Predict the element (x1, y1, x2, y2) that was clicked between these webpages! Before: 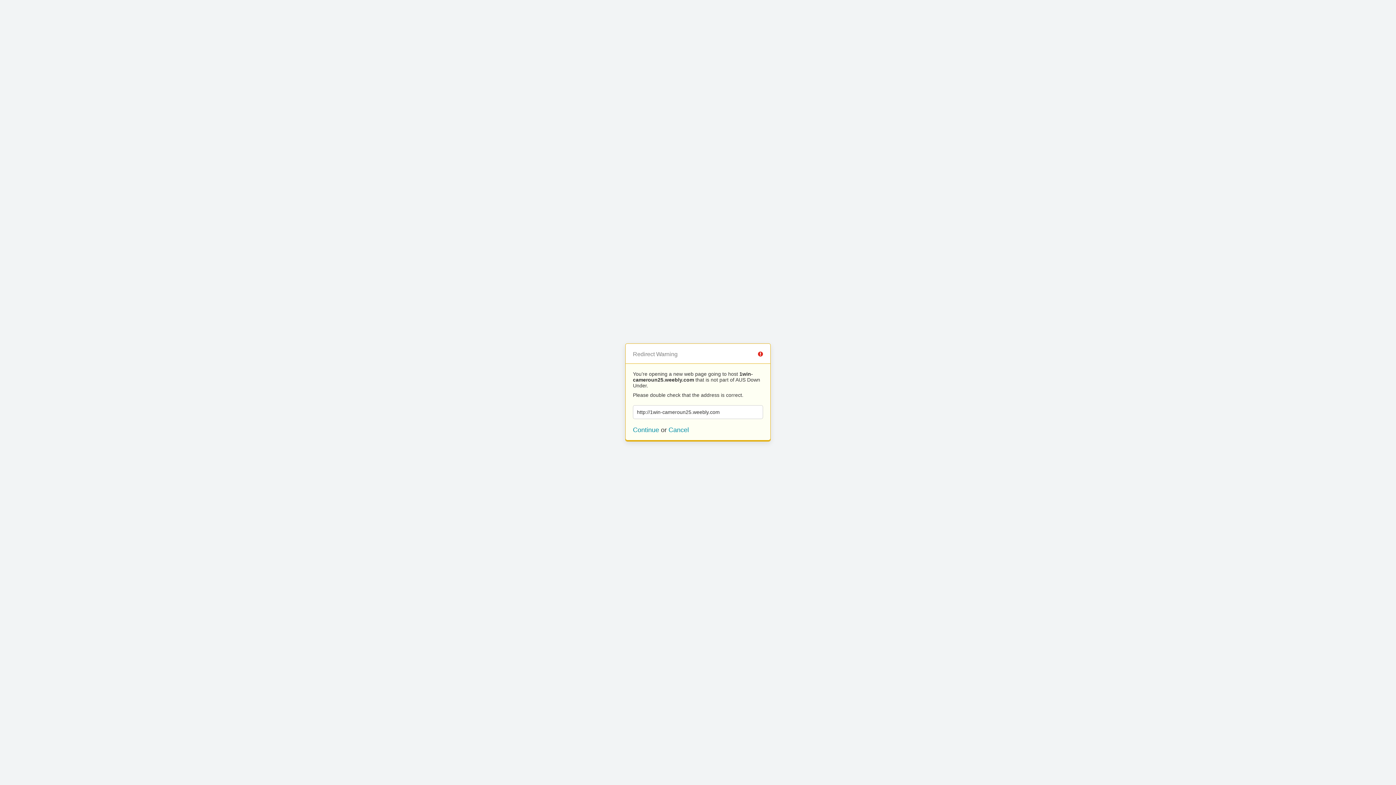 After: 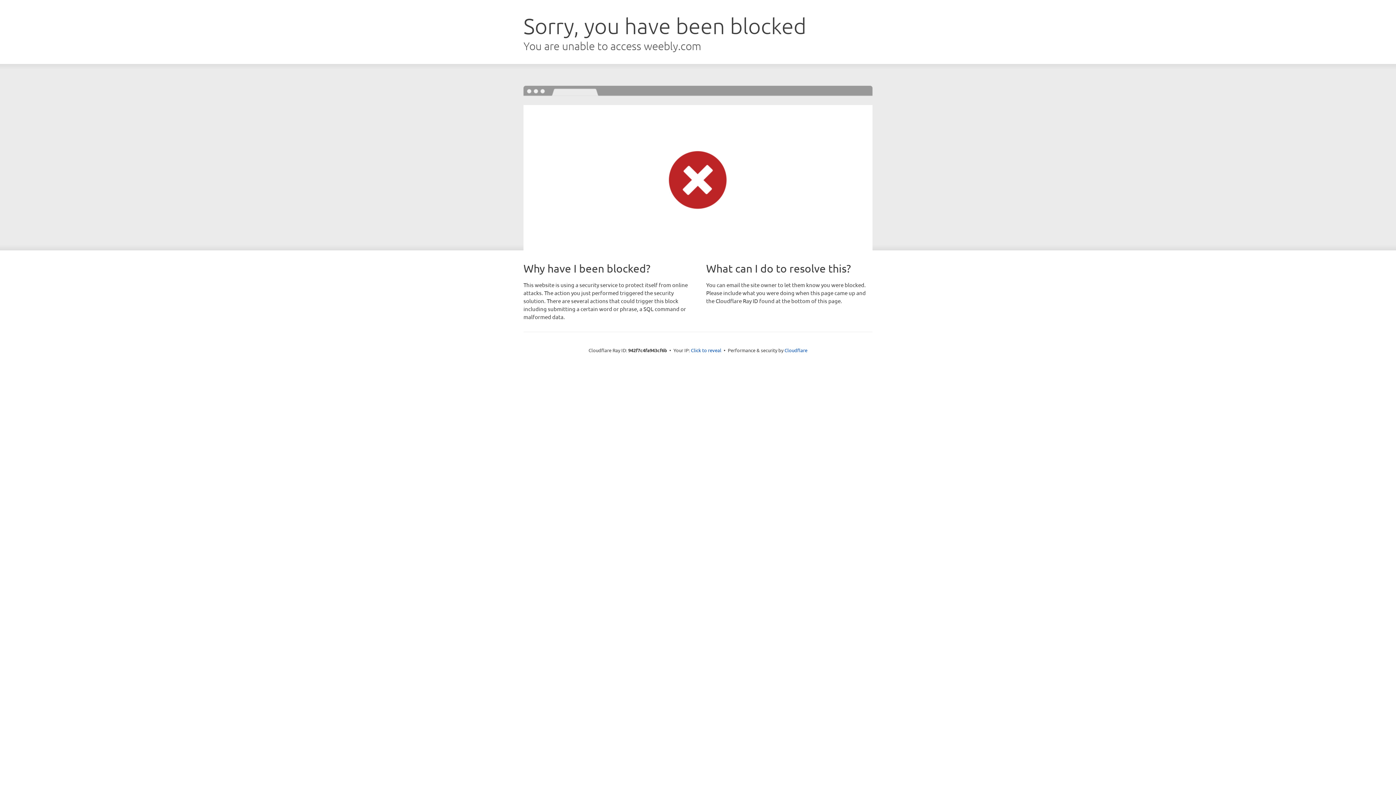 Action: bbox: (633, 426, 659, 433) label: Continue